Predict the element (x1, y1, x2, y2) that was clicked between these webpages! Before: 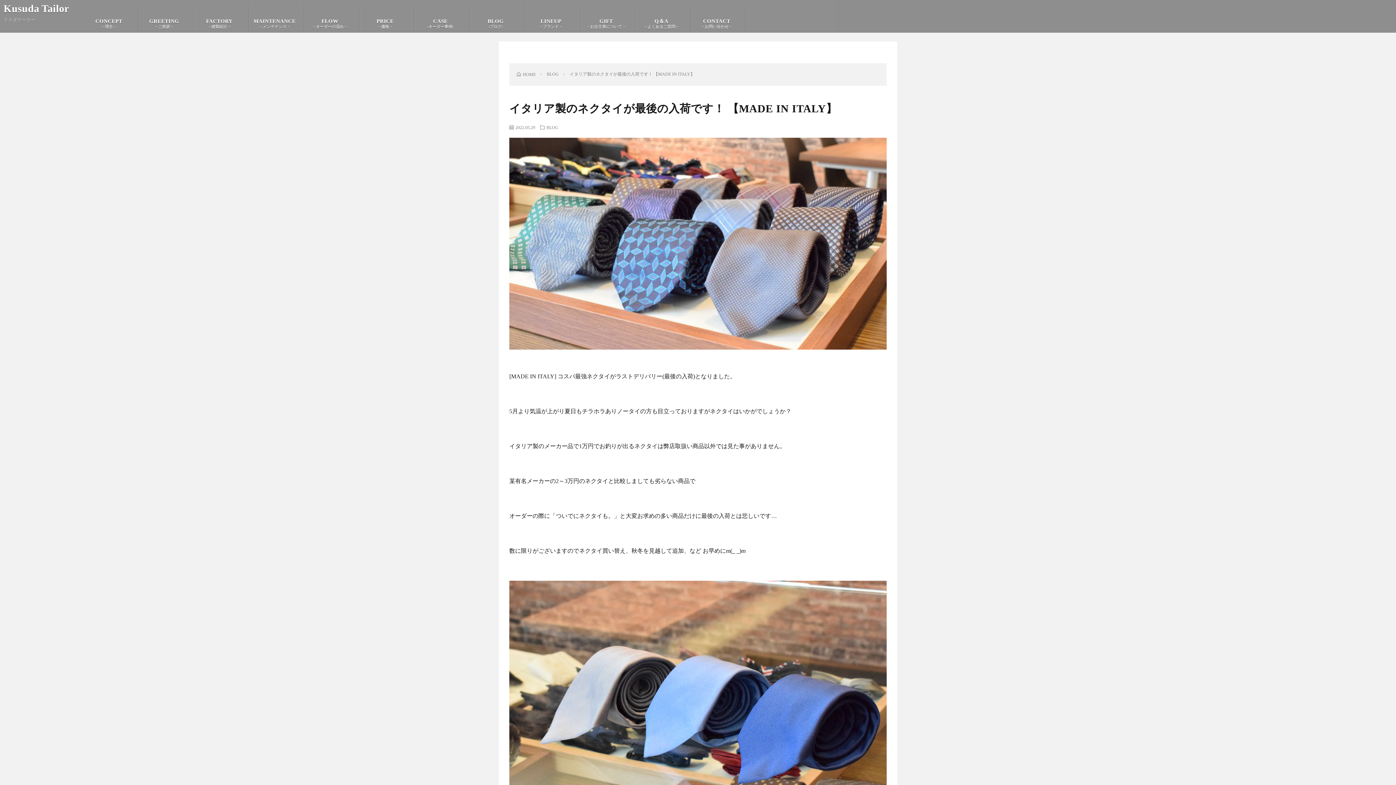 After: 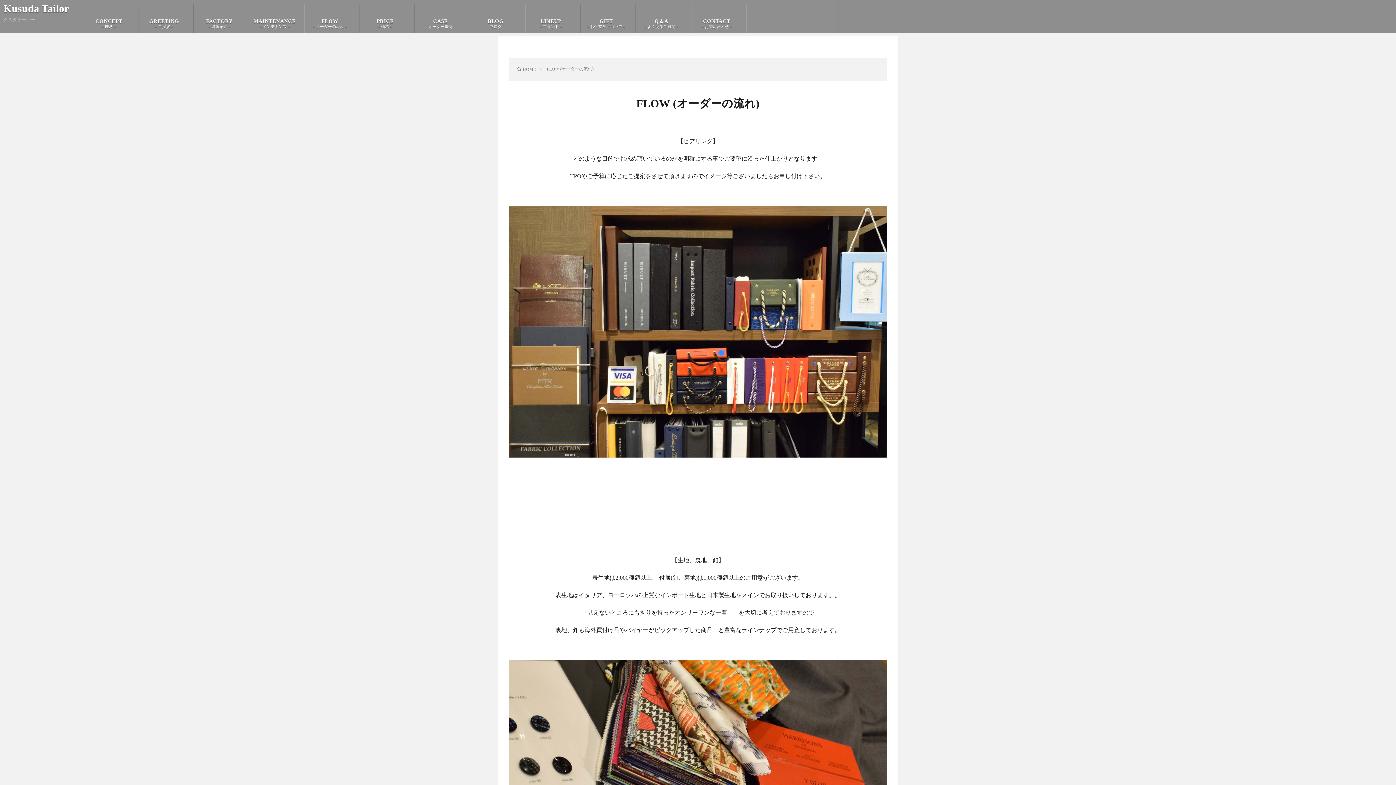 Action: bbox: (304, 3, 359, 32) label: FLOW
－オーダーの流れ－